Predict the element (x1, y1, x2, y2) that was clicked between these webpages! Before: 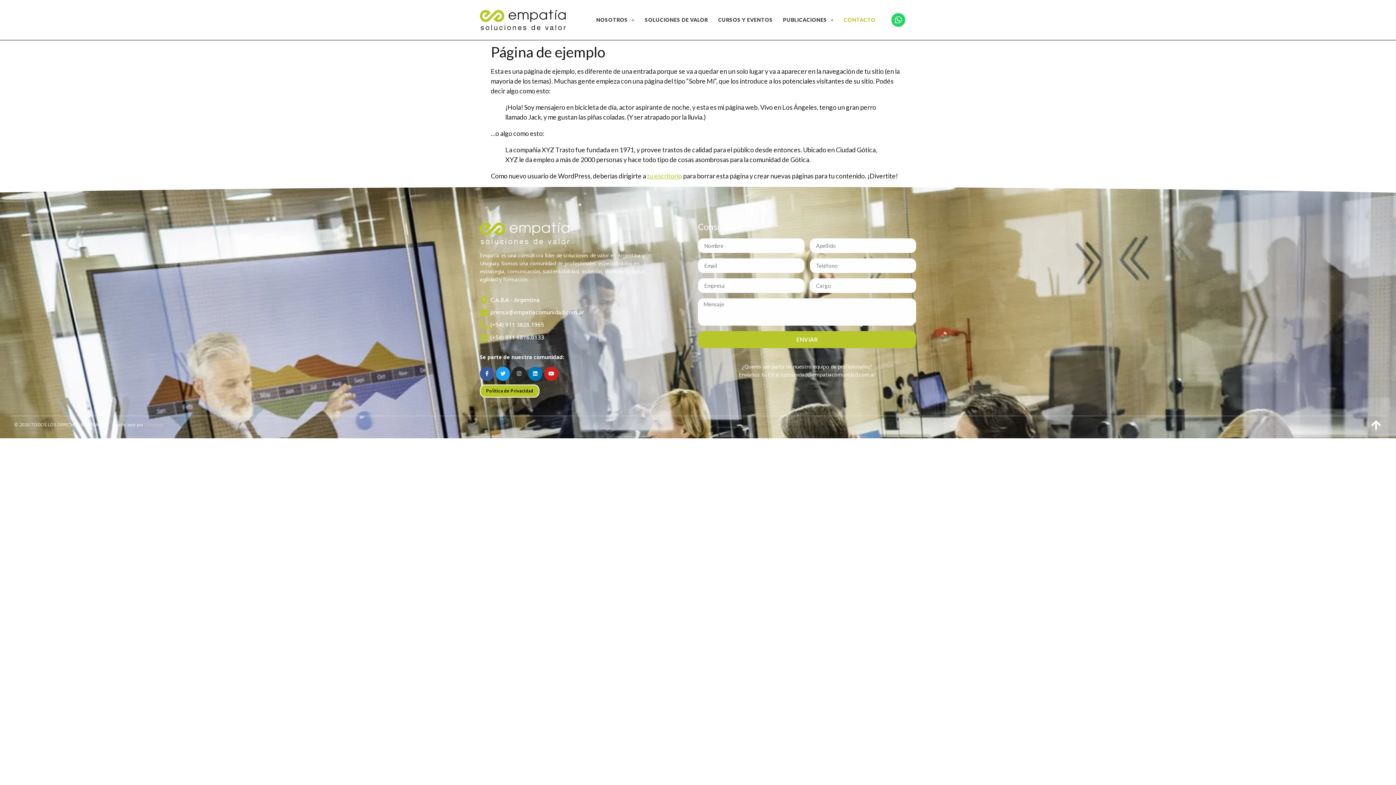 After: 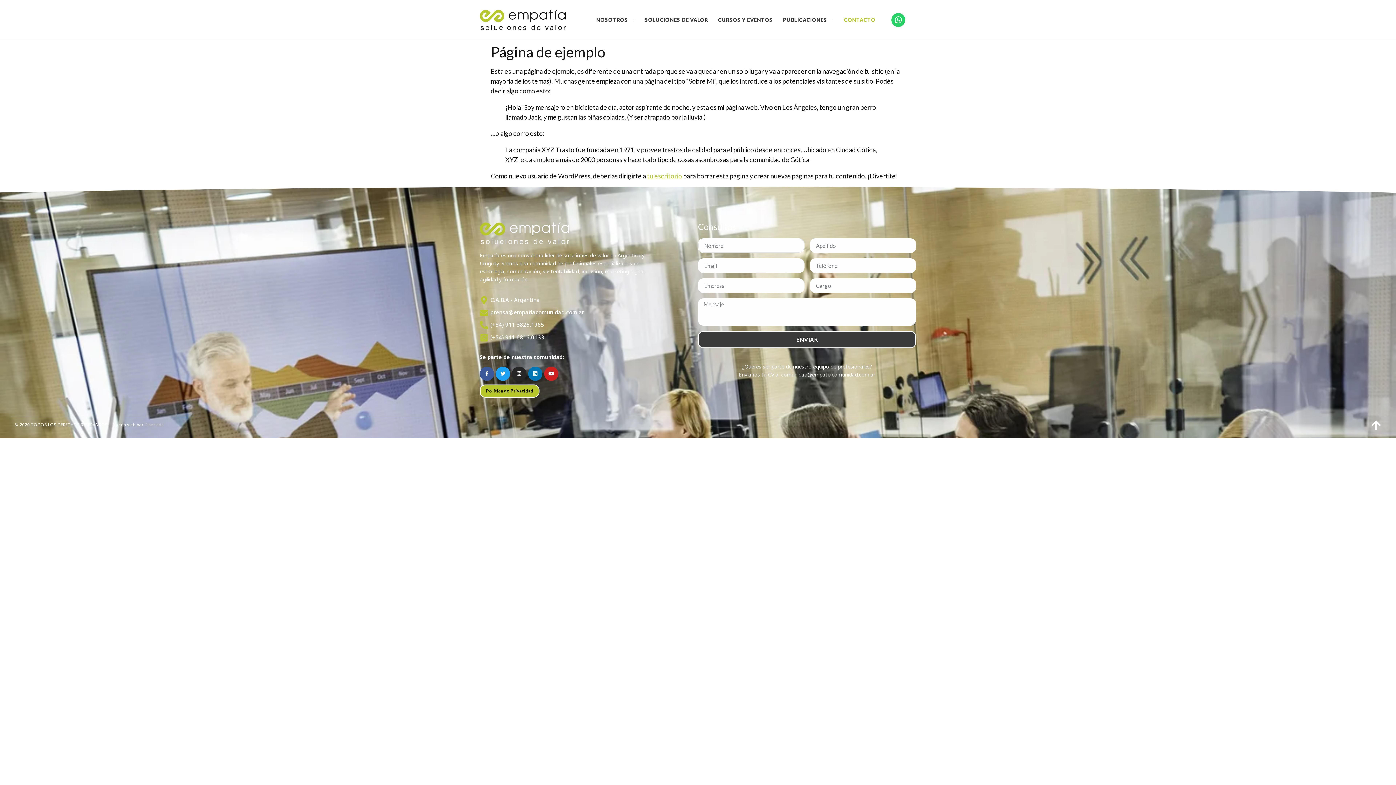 Action: bbox: (698, 331, 916, 348) label: ENVIAR